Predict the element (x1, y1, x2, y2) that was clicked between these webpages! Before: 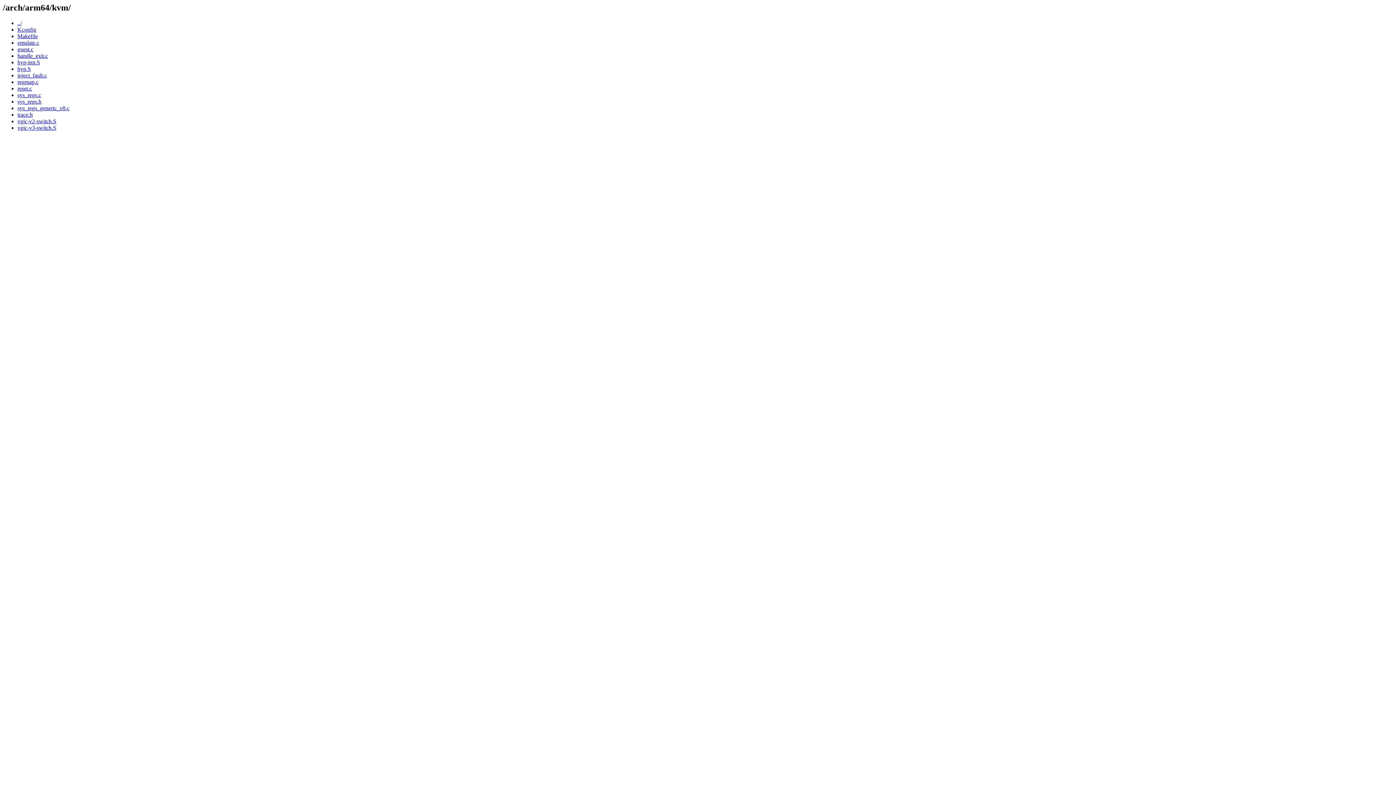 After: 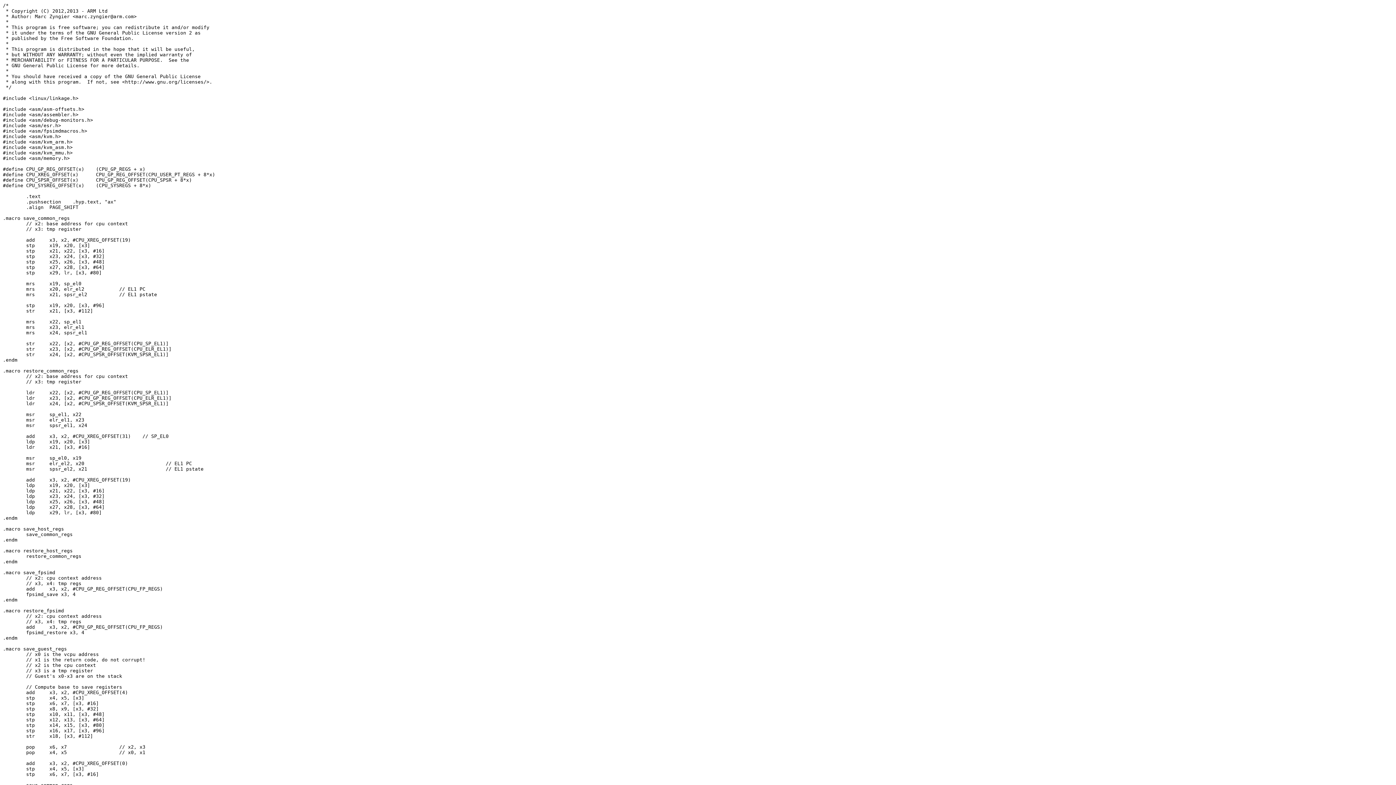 Action: bbox: (17, 65, 30, 71) label: hyp.S